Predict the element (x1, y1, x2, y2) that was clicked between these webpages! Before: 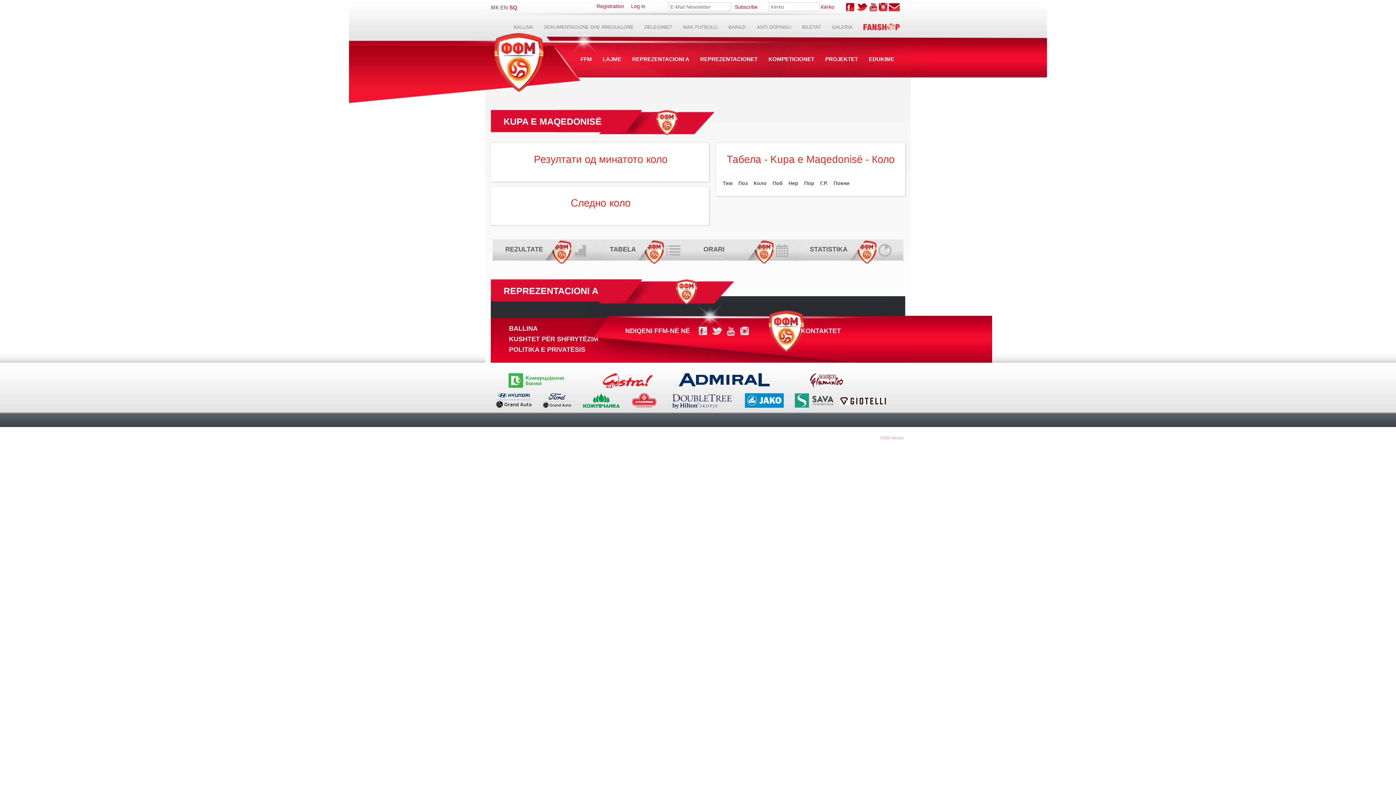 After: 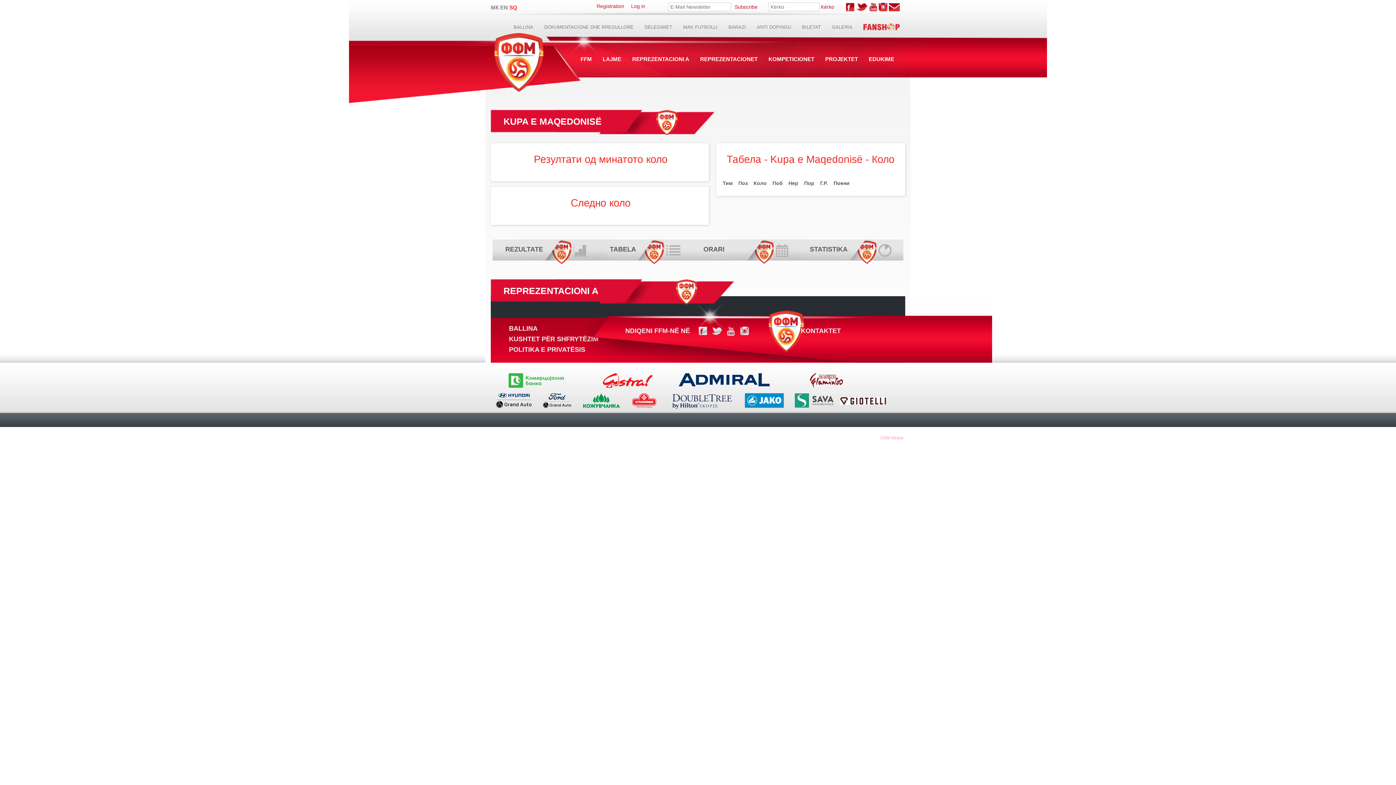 Action: bbox: (711, 327, 723, 334)